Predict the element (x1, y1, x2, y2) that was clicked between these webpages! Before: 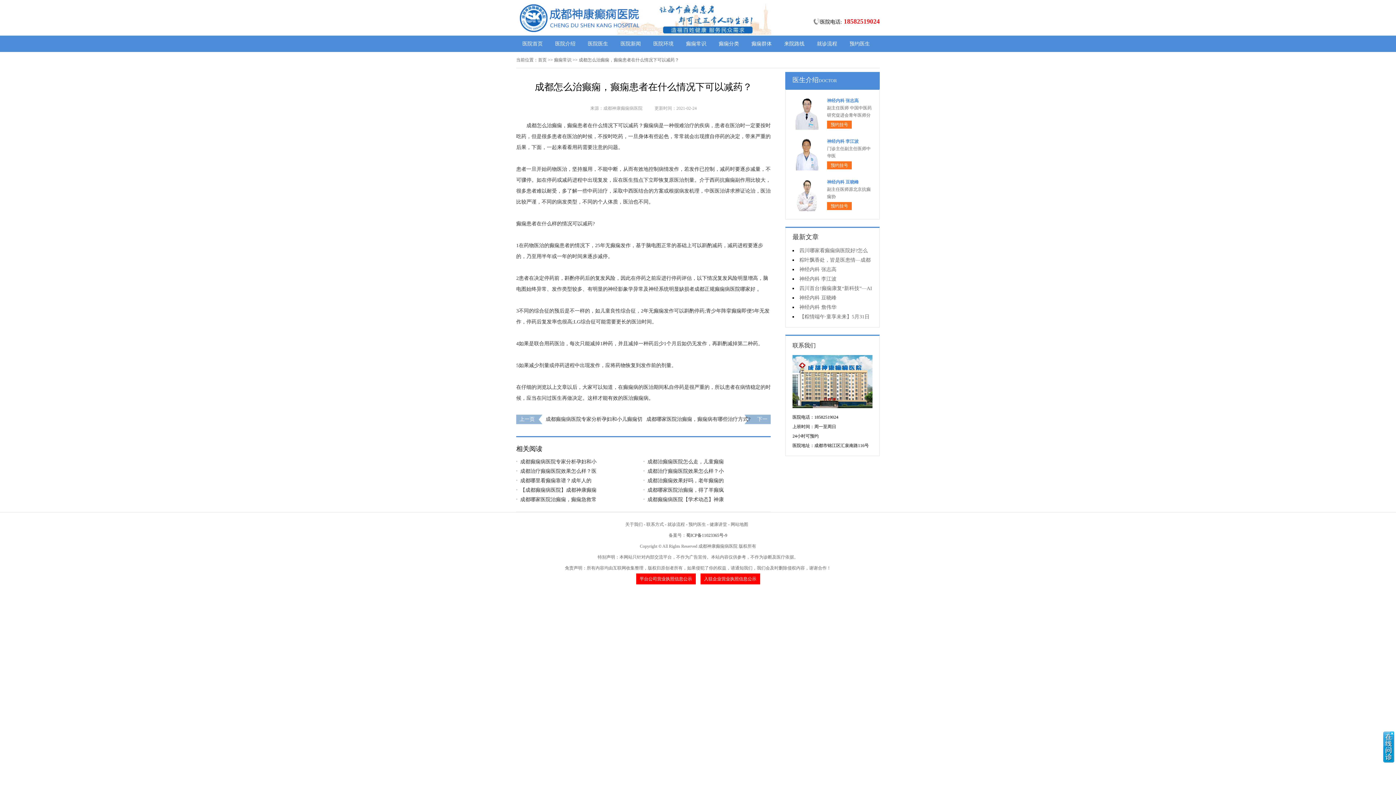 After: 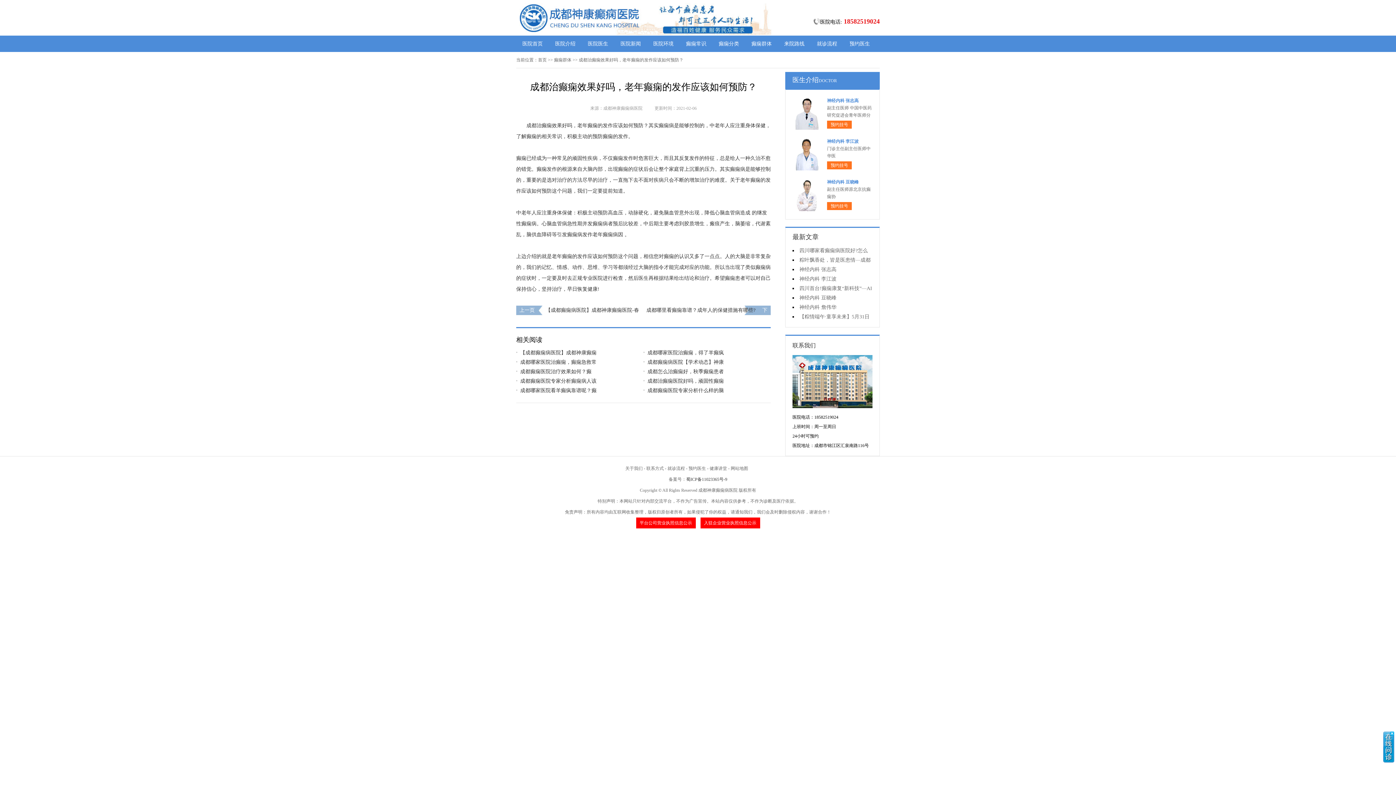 Action: label: 成都治癫痫效果好吗，老年癫痫的 bbox: (643, 476, 763, 485)